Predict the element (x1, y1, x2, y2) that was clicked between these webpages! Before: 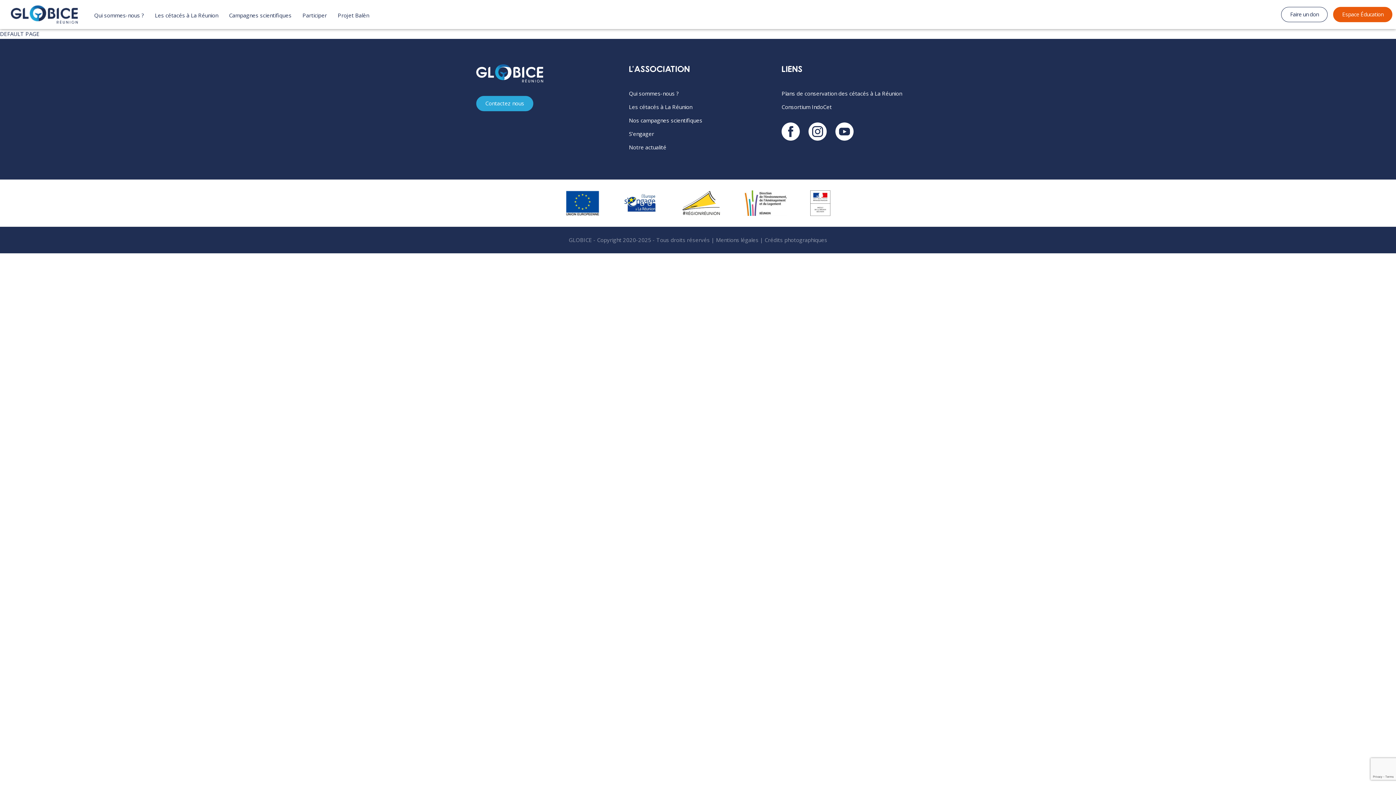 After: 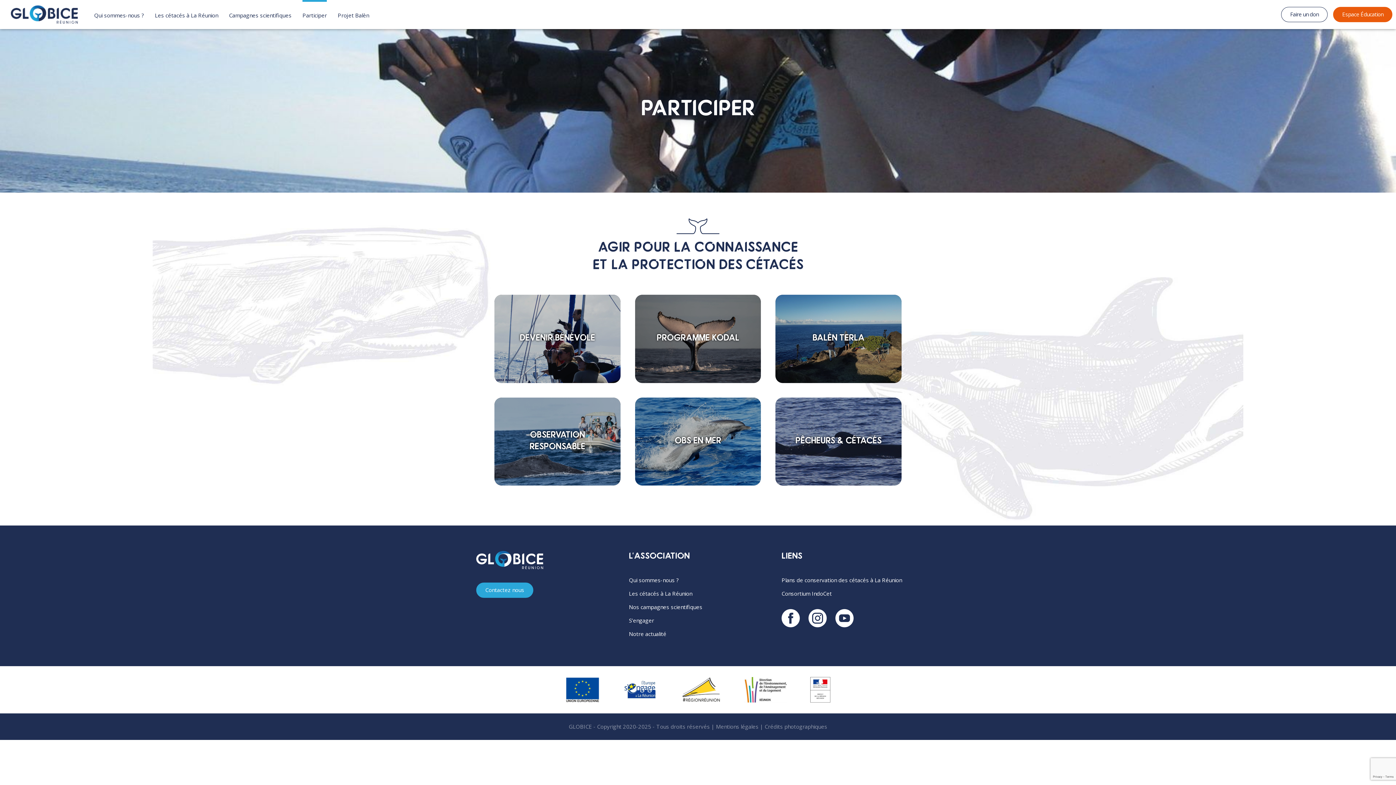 Action: bbox: (629, 127, 767, 140) label: S’engager